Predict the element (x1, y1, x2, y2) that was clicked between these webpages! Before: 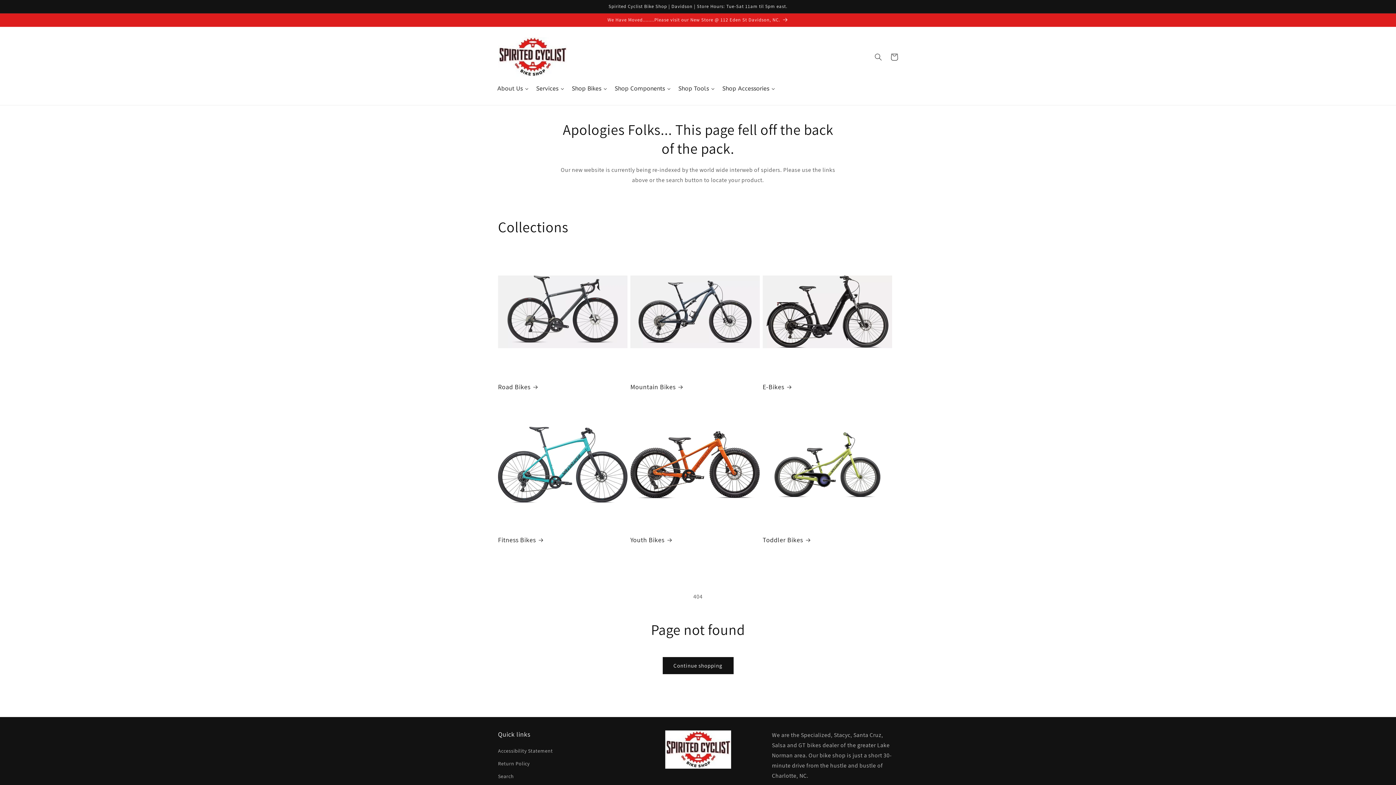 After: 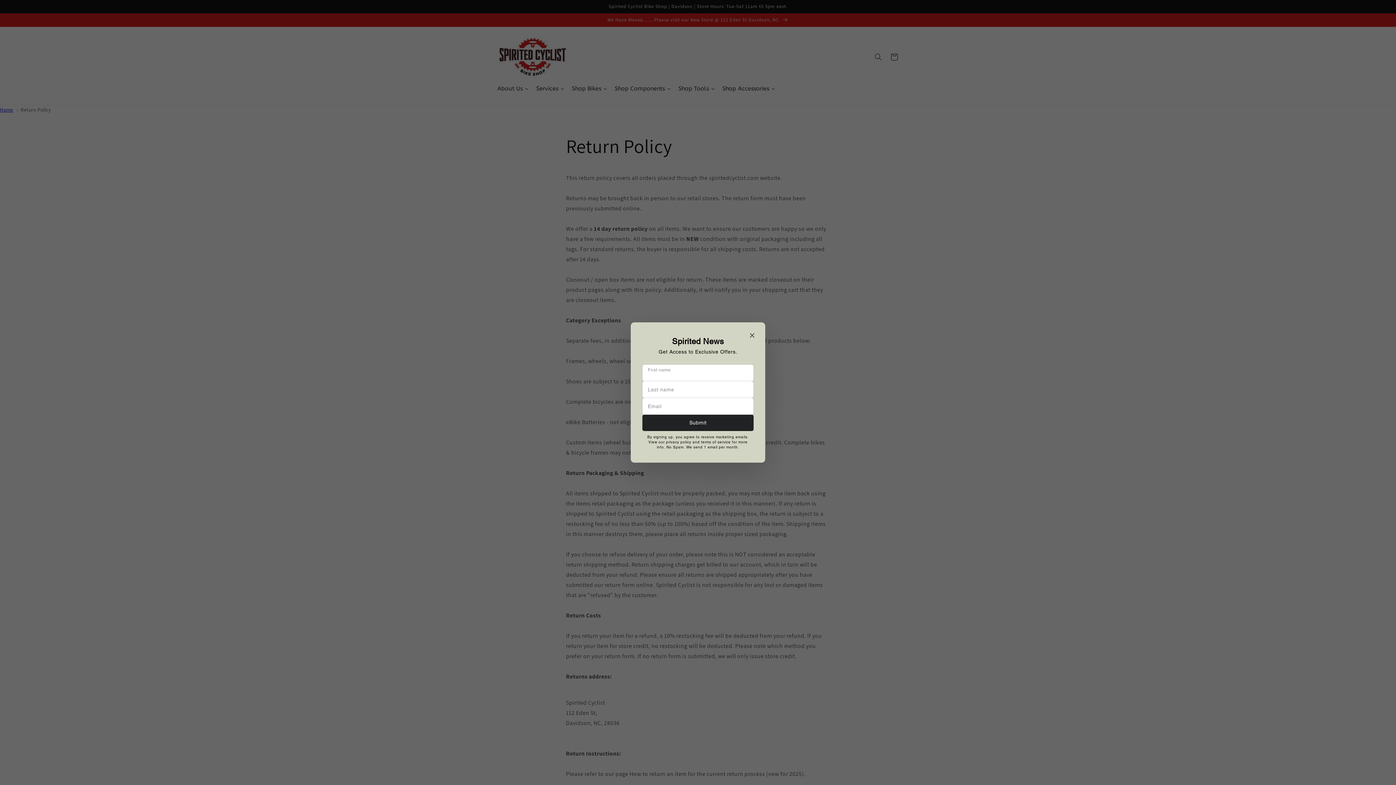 Action: label: Return Policy bbox: (498, 757, 529, 770)